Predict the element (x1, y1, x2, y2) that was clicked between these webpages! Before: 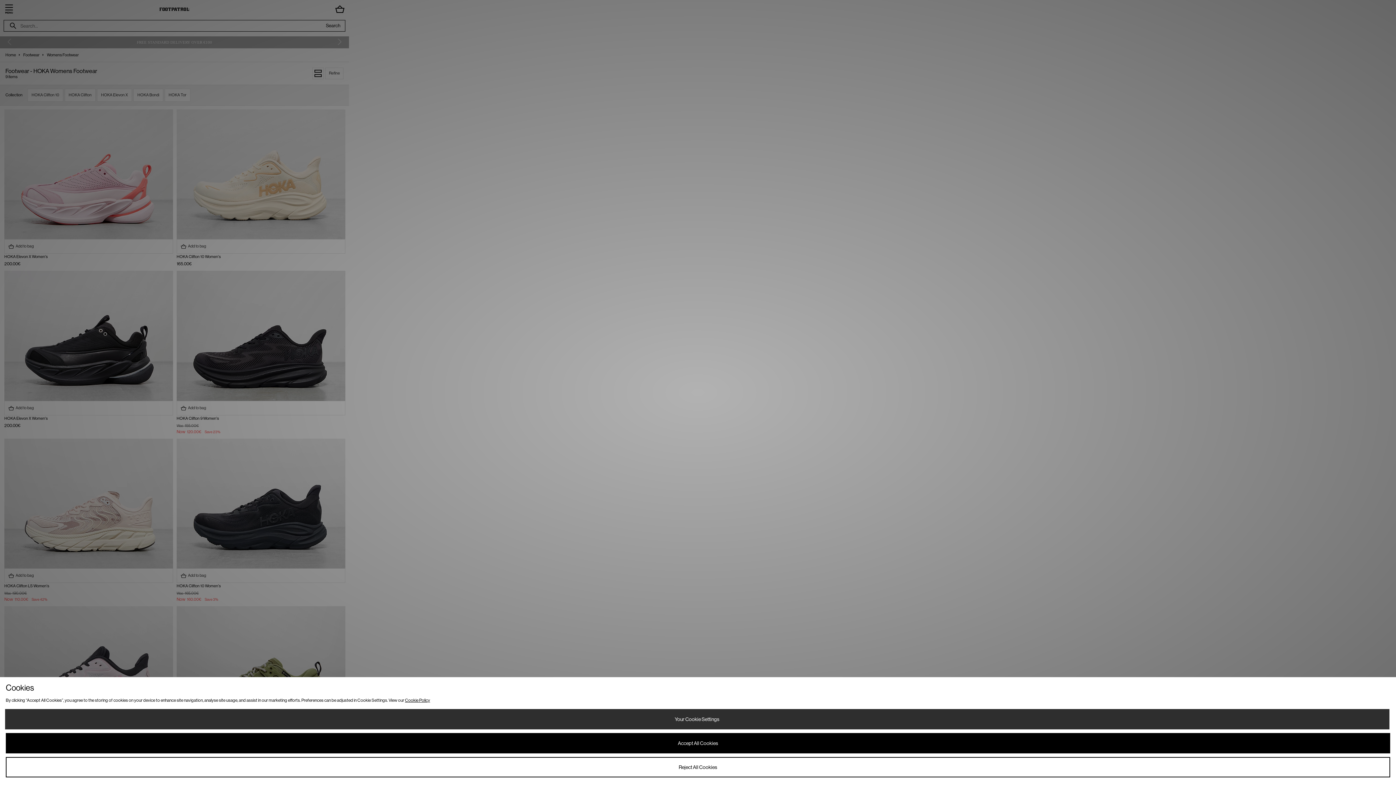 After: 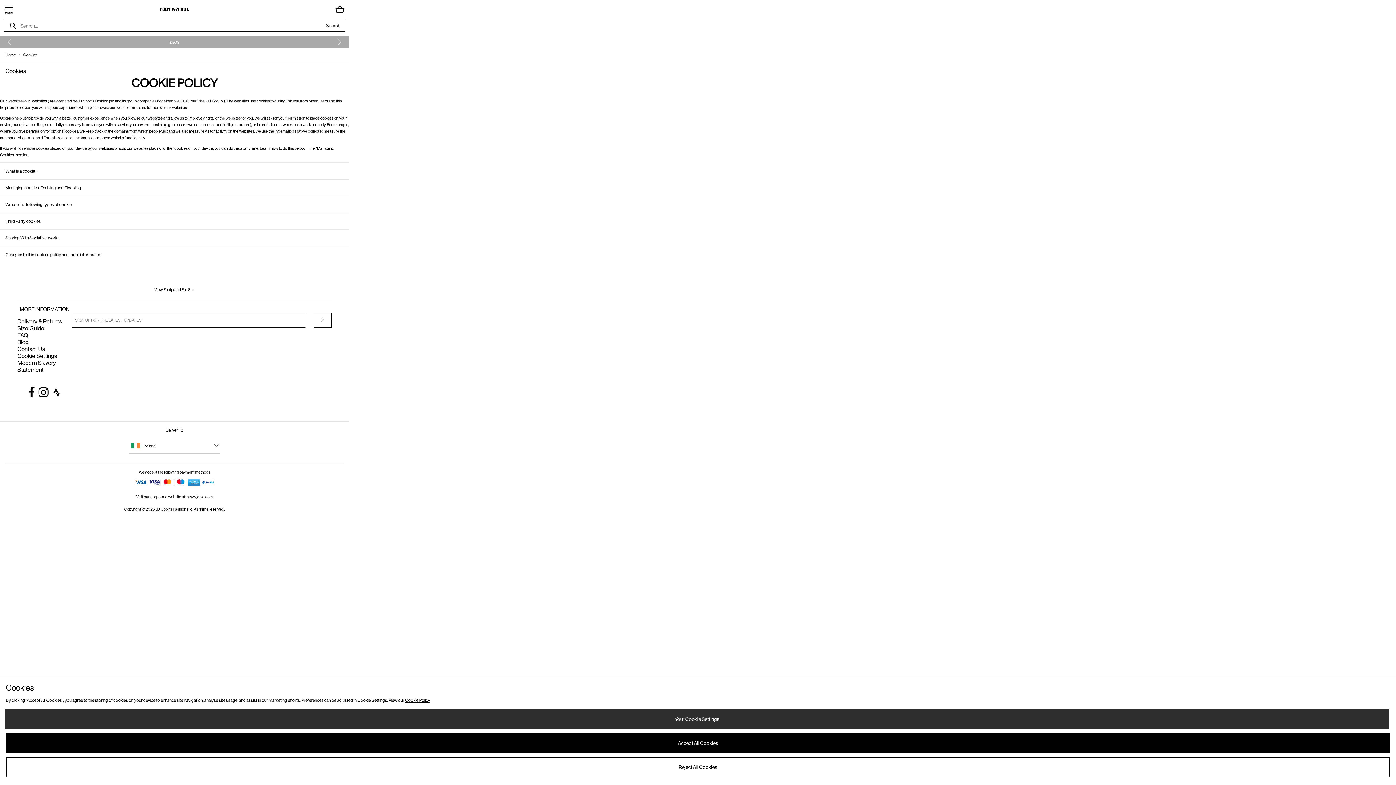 Action: bbox: (405, 698, 430, 703) label: Cookie Policy